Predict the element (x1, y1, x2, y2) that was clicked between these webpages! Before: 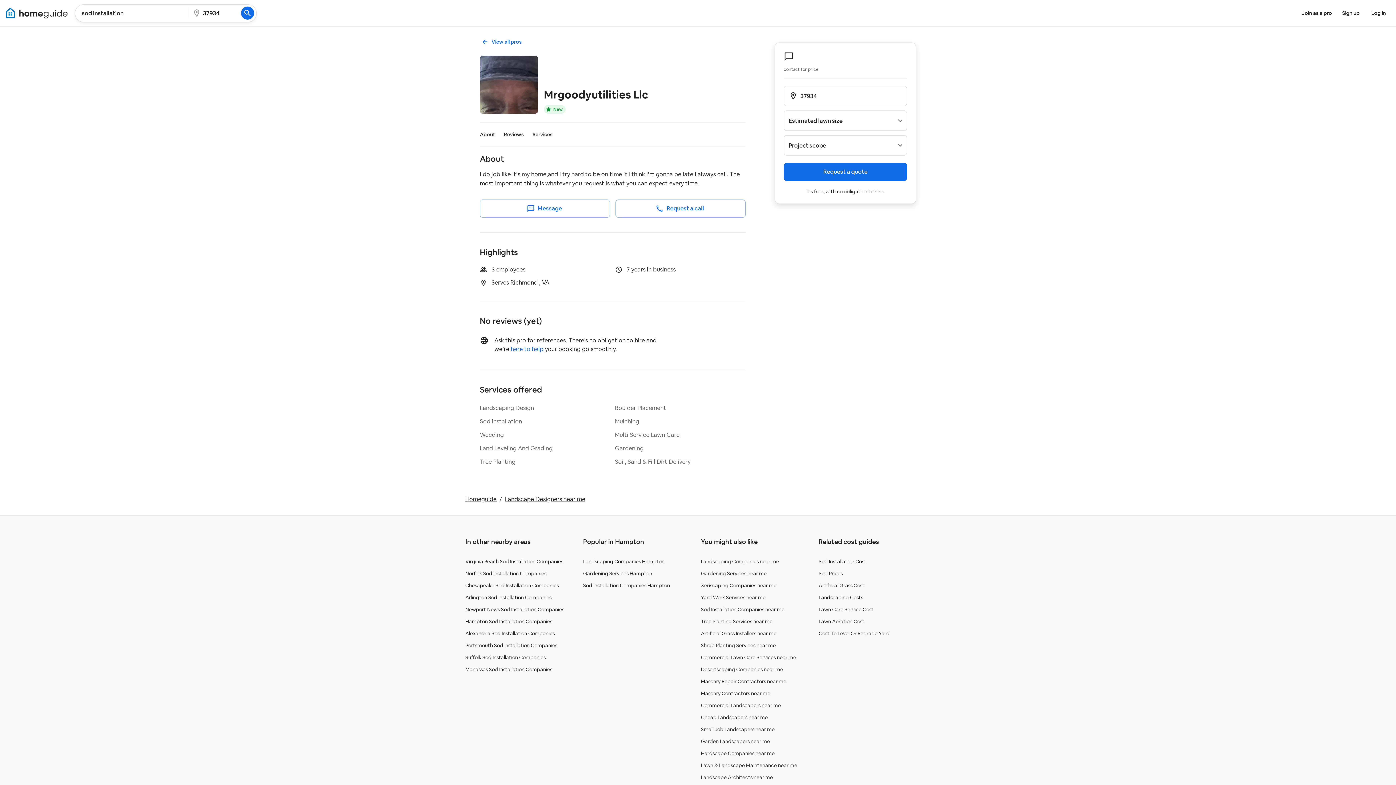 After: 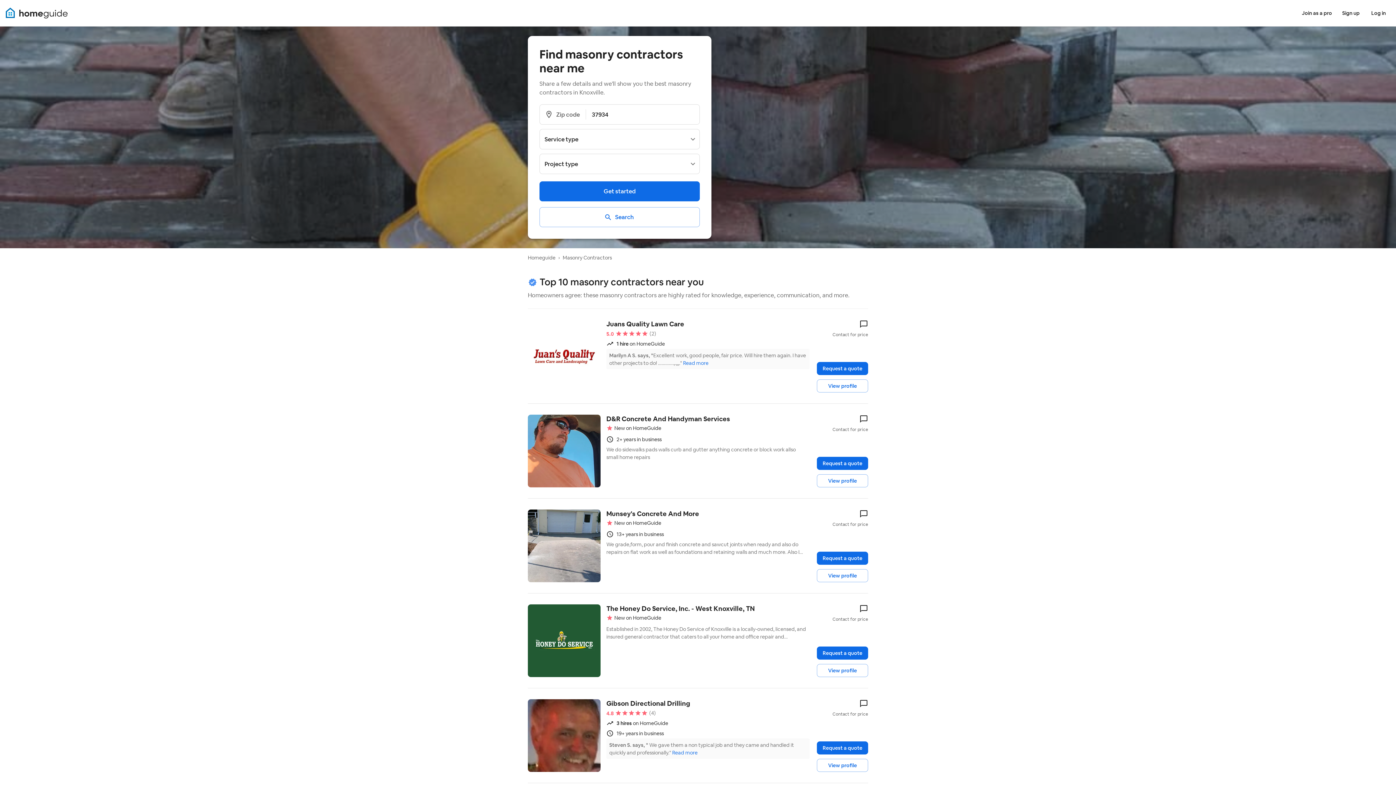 Action: label: Masonry Contractors near me bbox: (701, 690, 770, 697)